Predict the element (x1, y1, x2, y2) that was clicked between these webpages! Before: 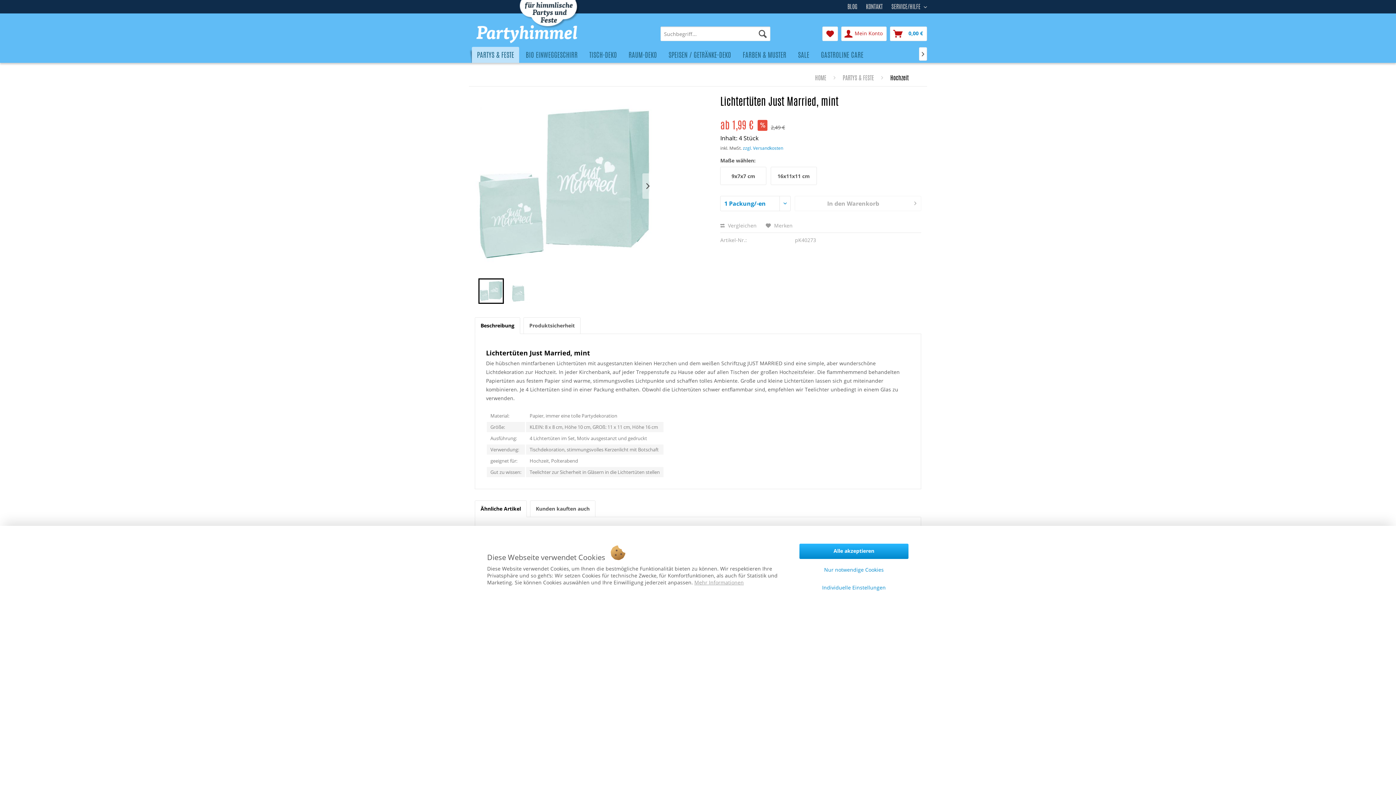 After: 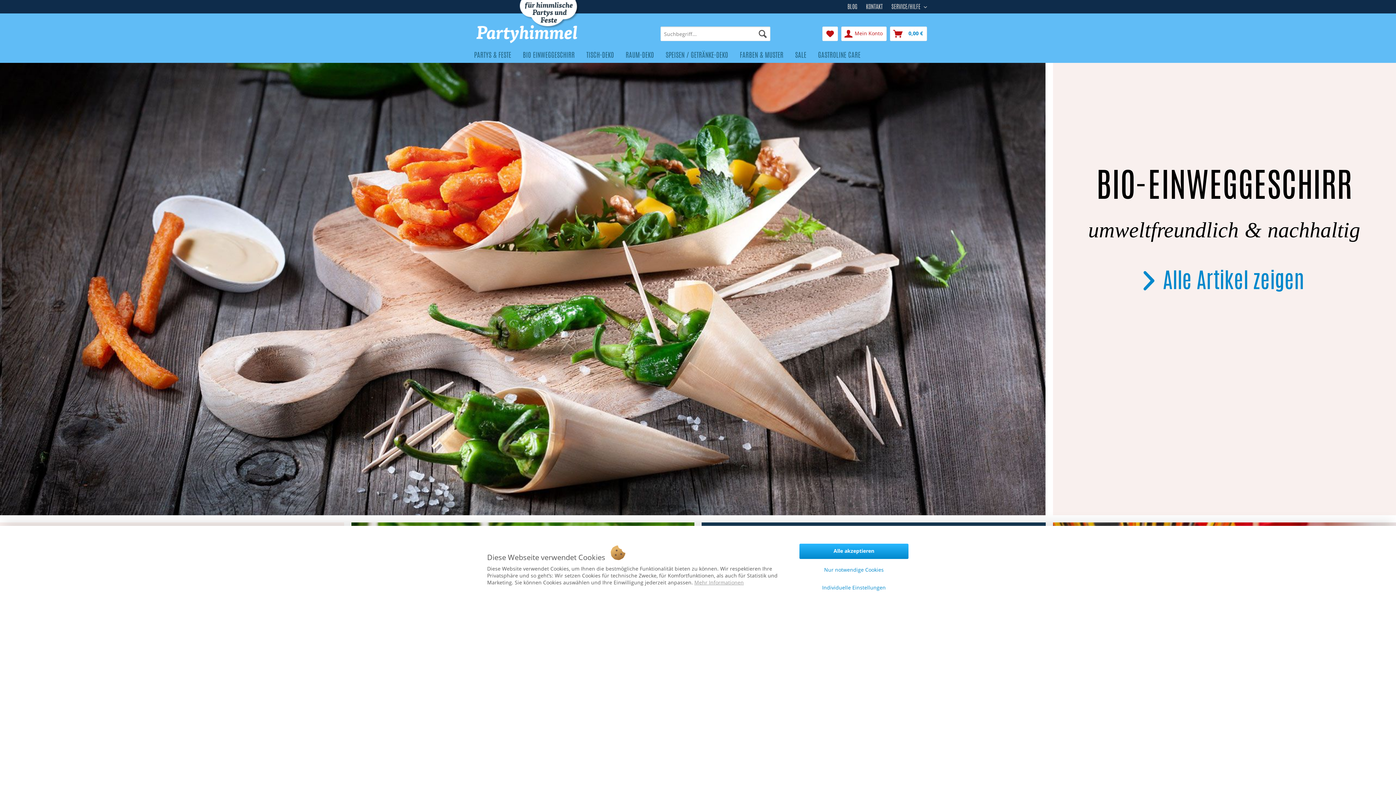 Action: label: HOME bbox: (811, 70, 830, 86)